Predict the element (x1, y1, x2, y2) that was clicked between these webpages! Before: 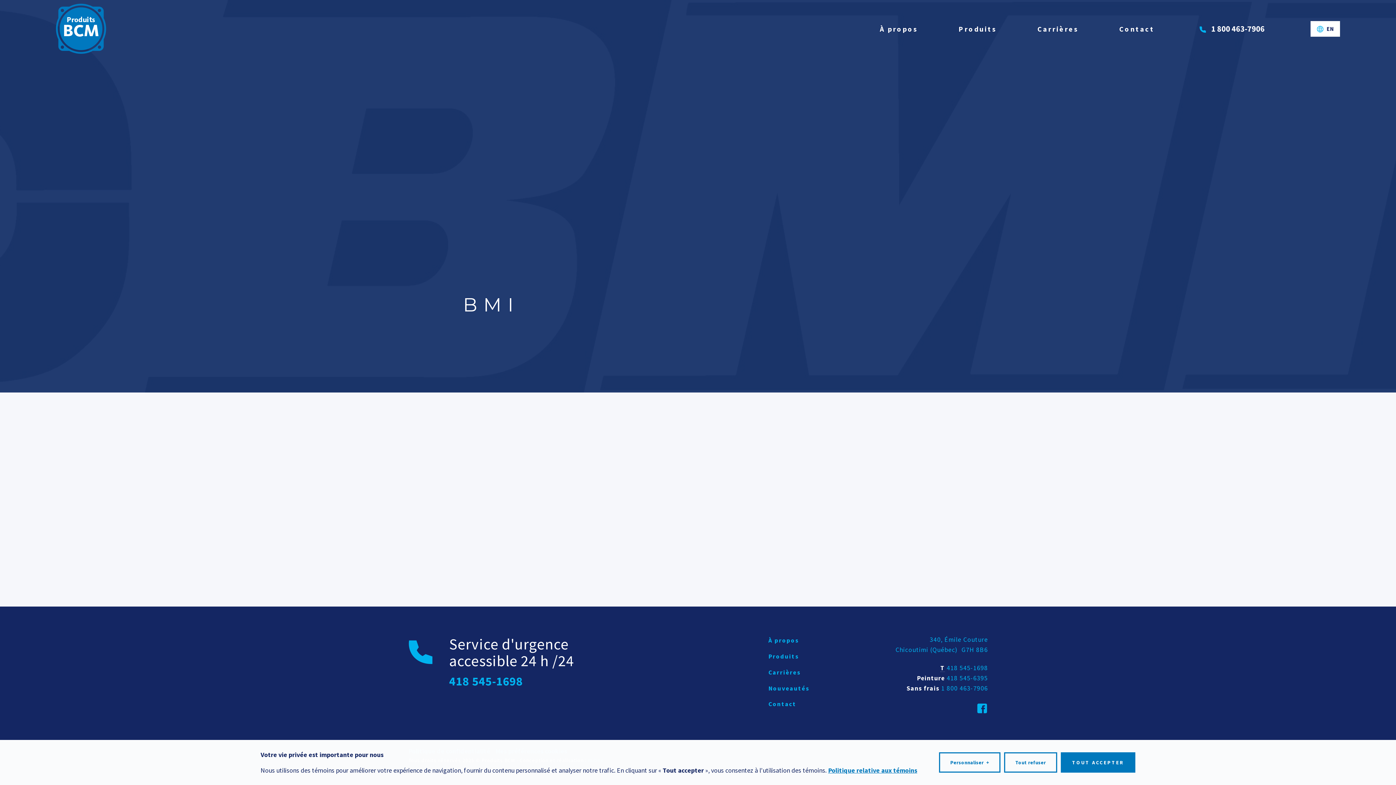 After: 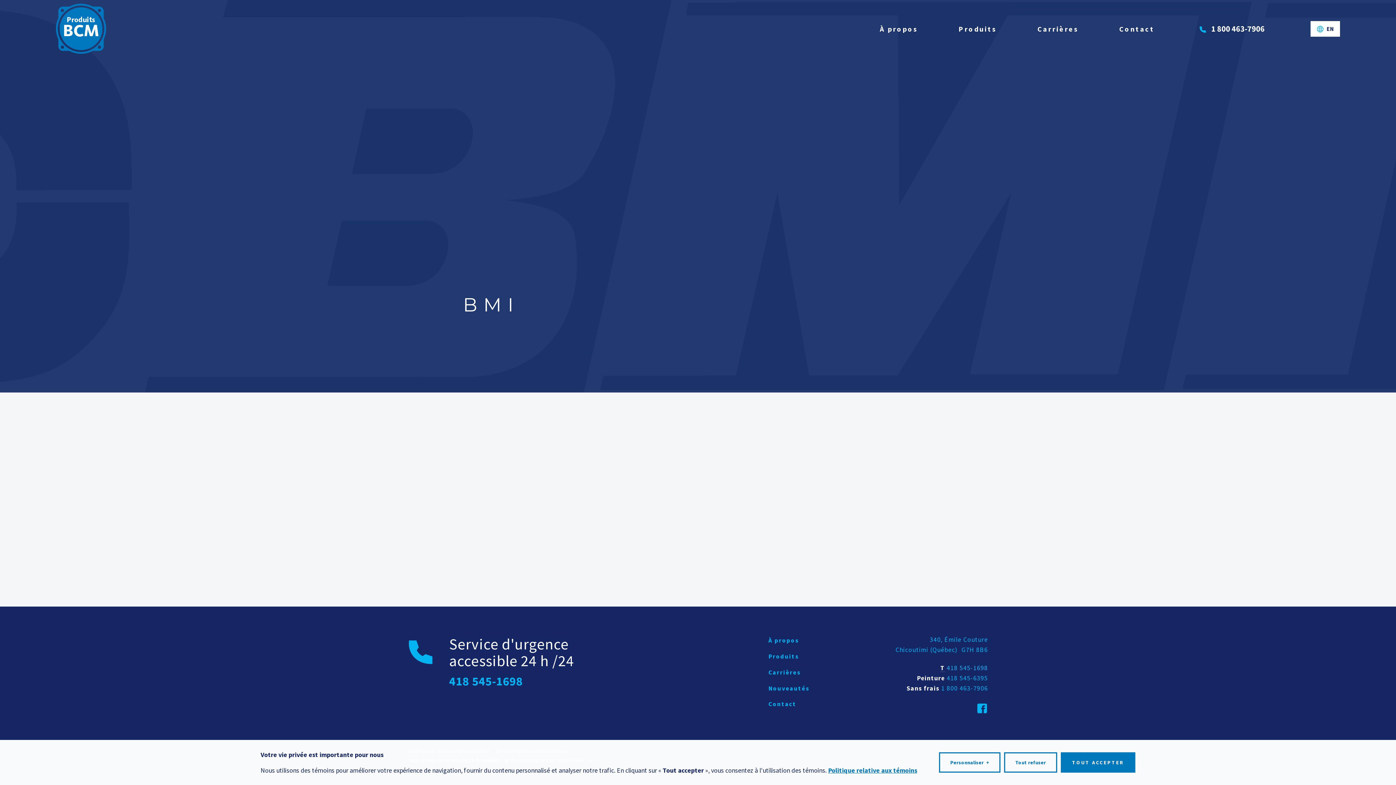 Action: label: 418 545-1698 bbox: (946, 663, 988, 673)